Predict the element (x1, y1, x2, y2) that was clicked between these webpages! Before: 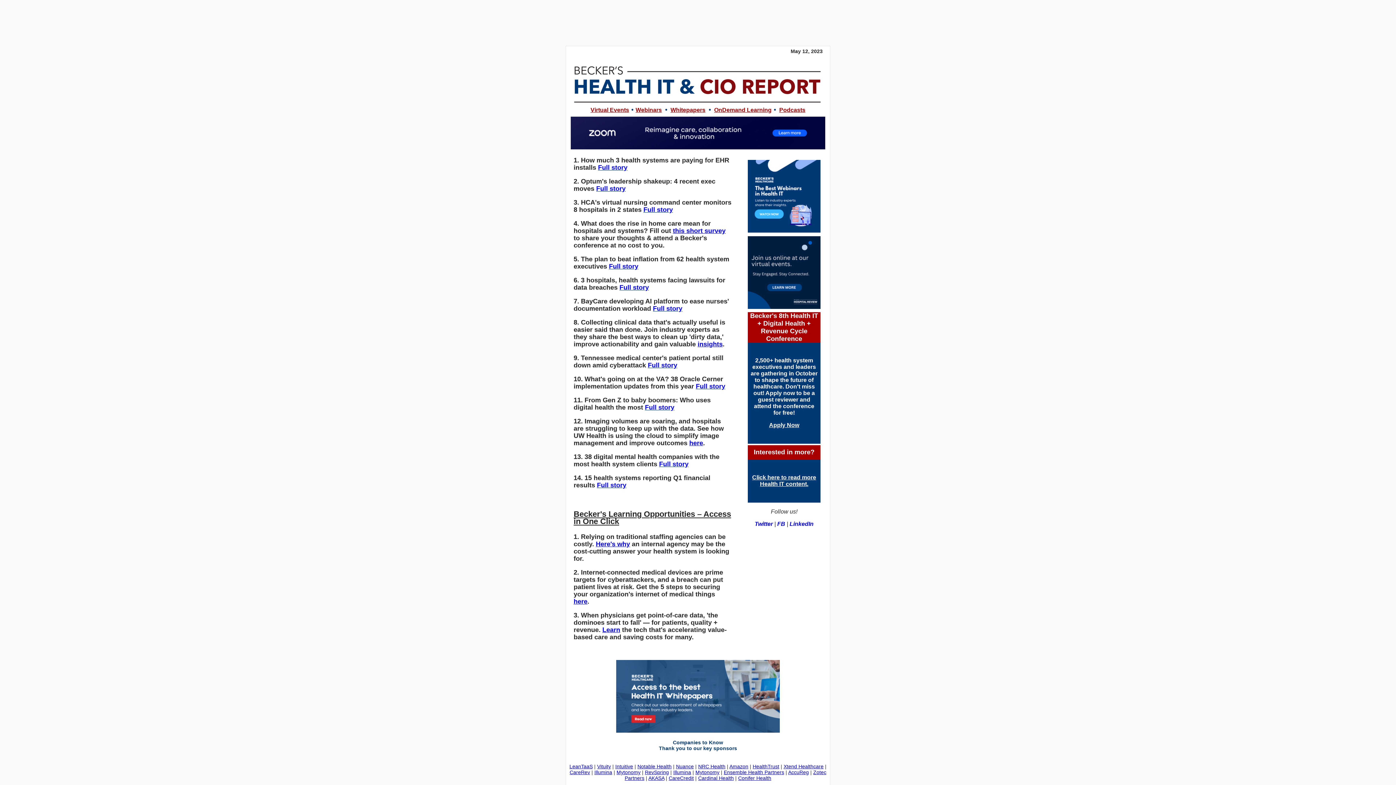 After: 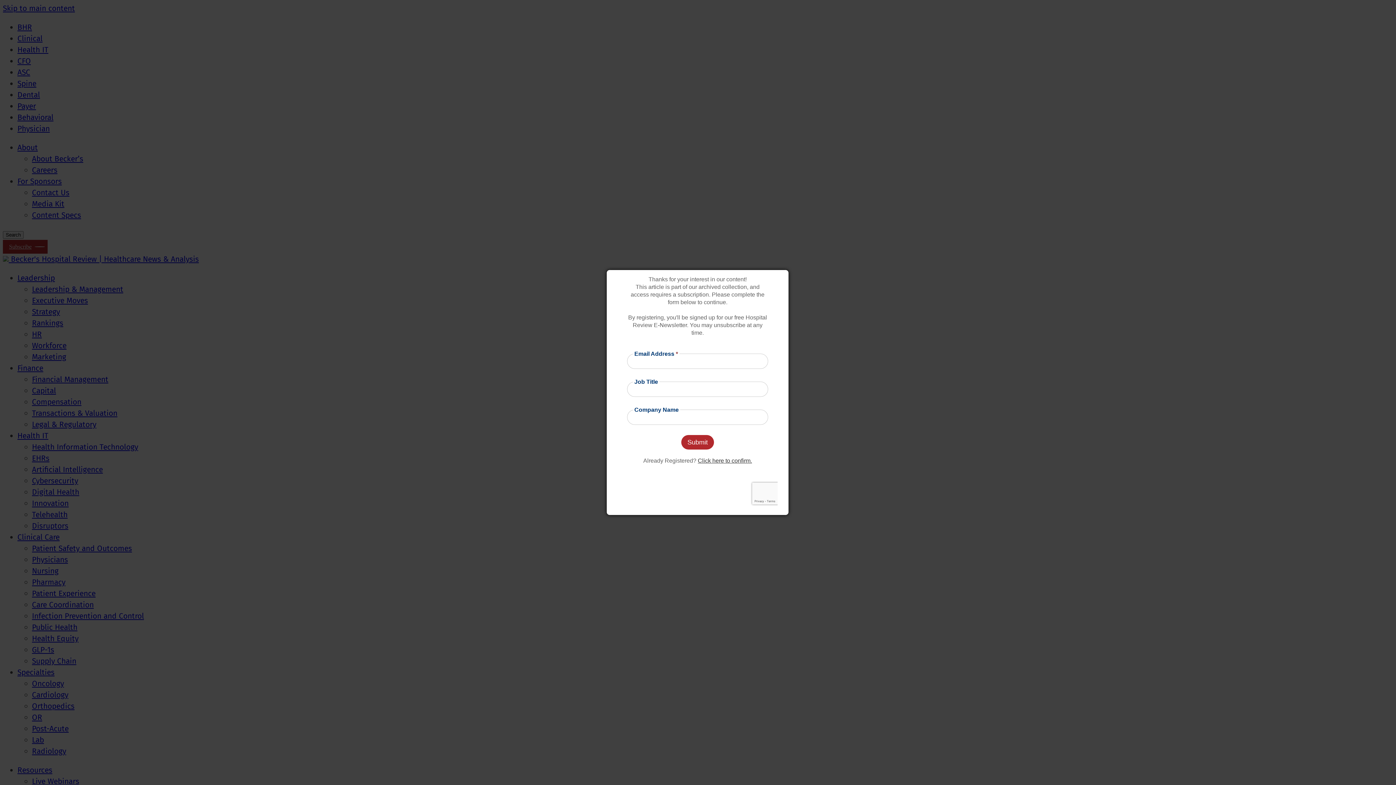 Action: bbox: (750, 312, 818, 342) label: Becker's 8th Health IT + Digital Health + Revenue Cycle Conference